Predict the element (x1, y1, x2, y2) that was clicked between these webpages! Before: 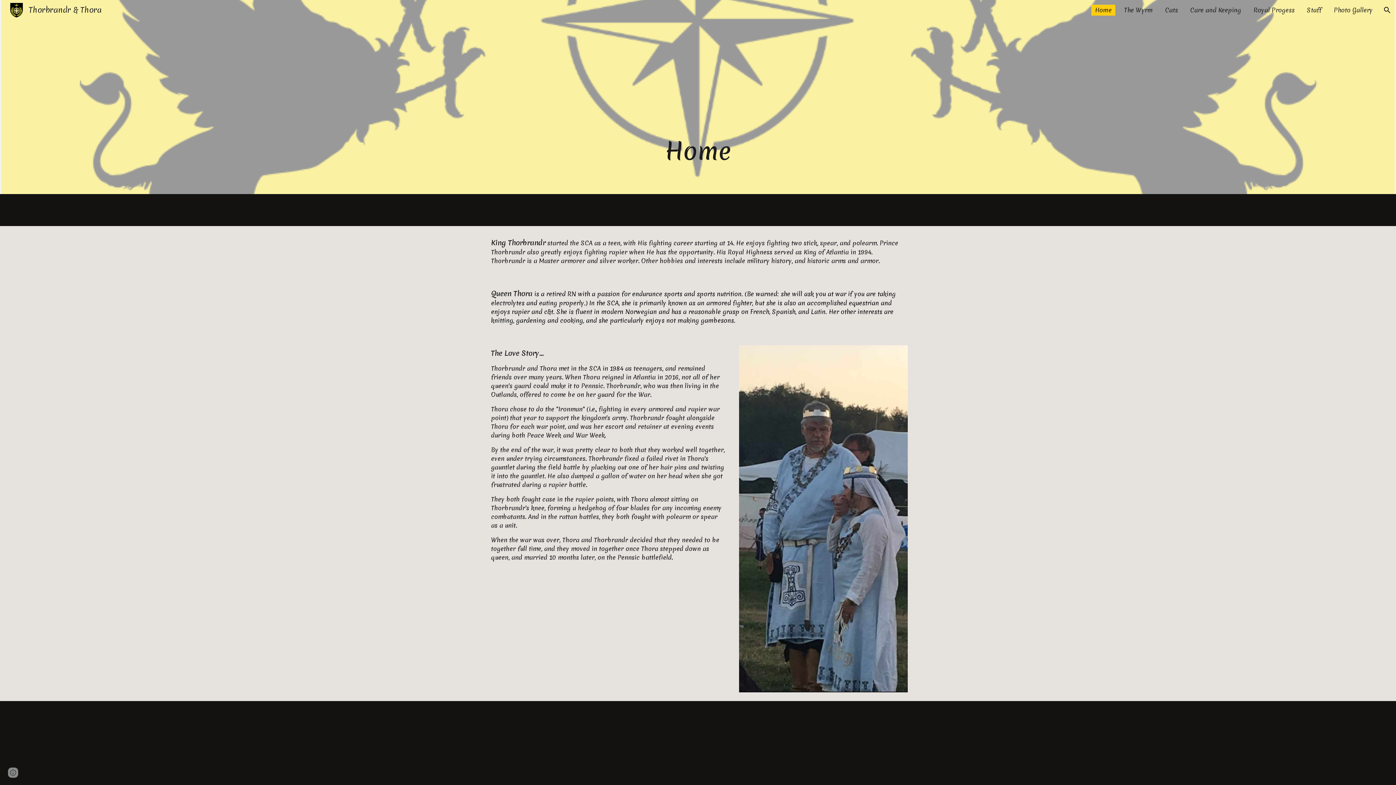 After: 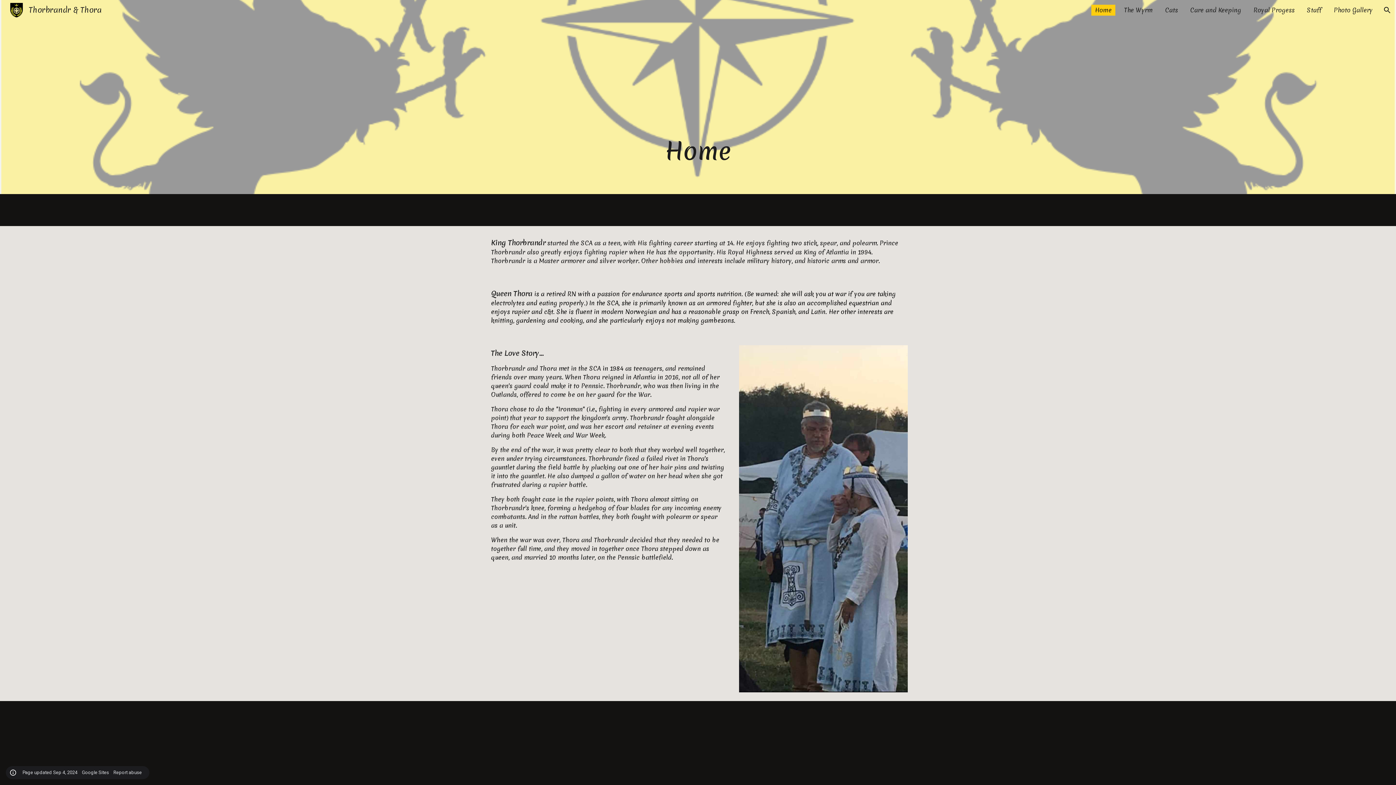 Action: bbox: (8, 768, 18, 778) label: Site actions